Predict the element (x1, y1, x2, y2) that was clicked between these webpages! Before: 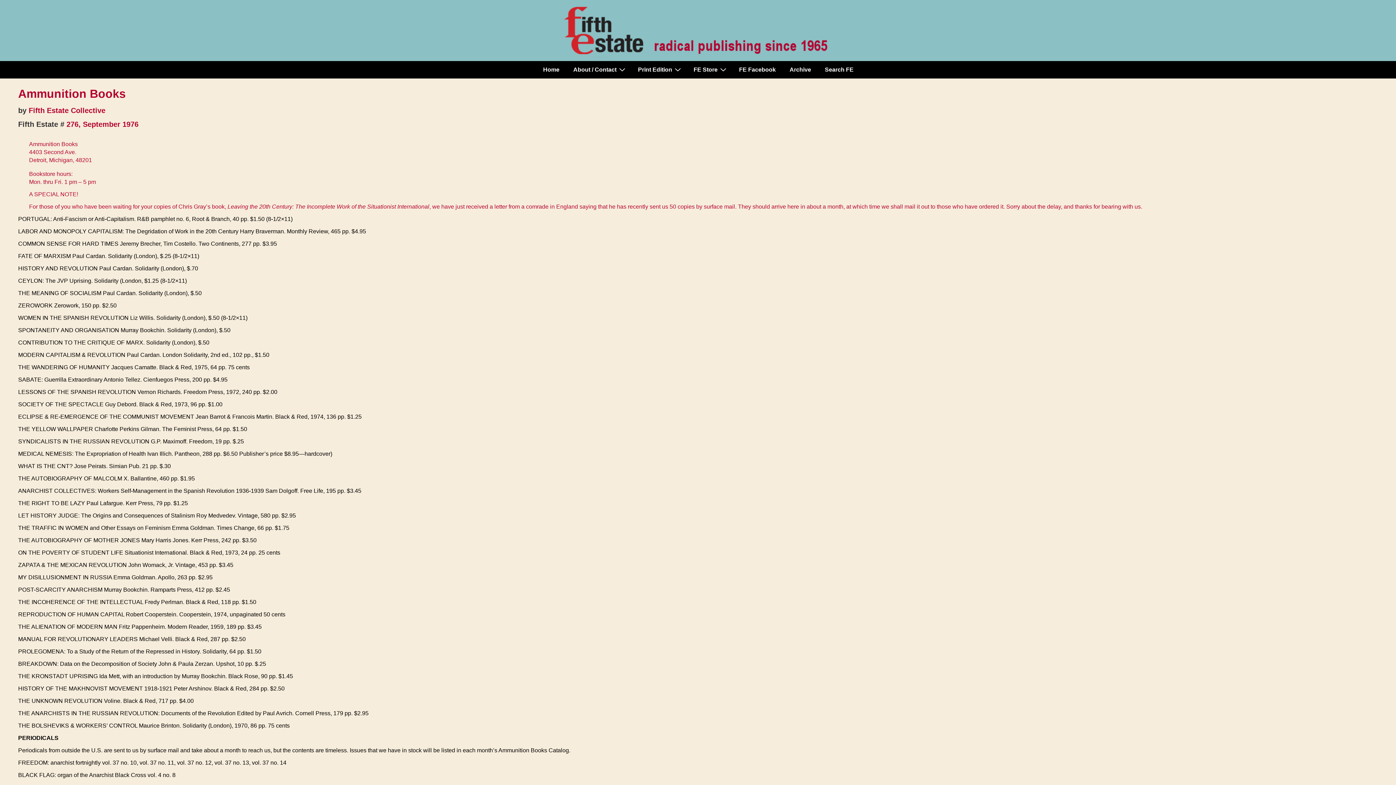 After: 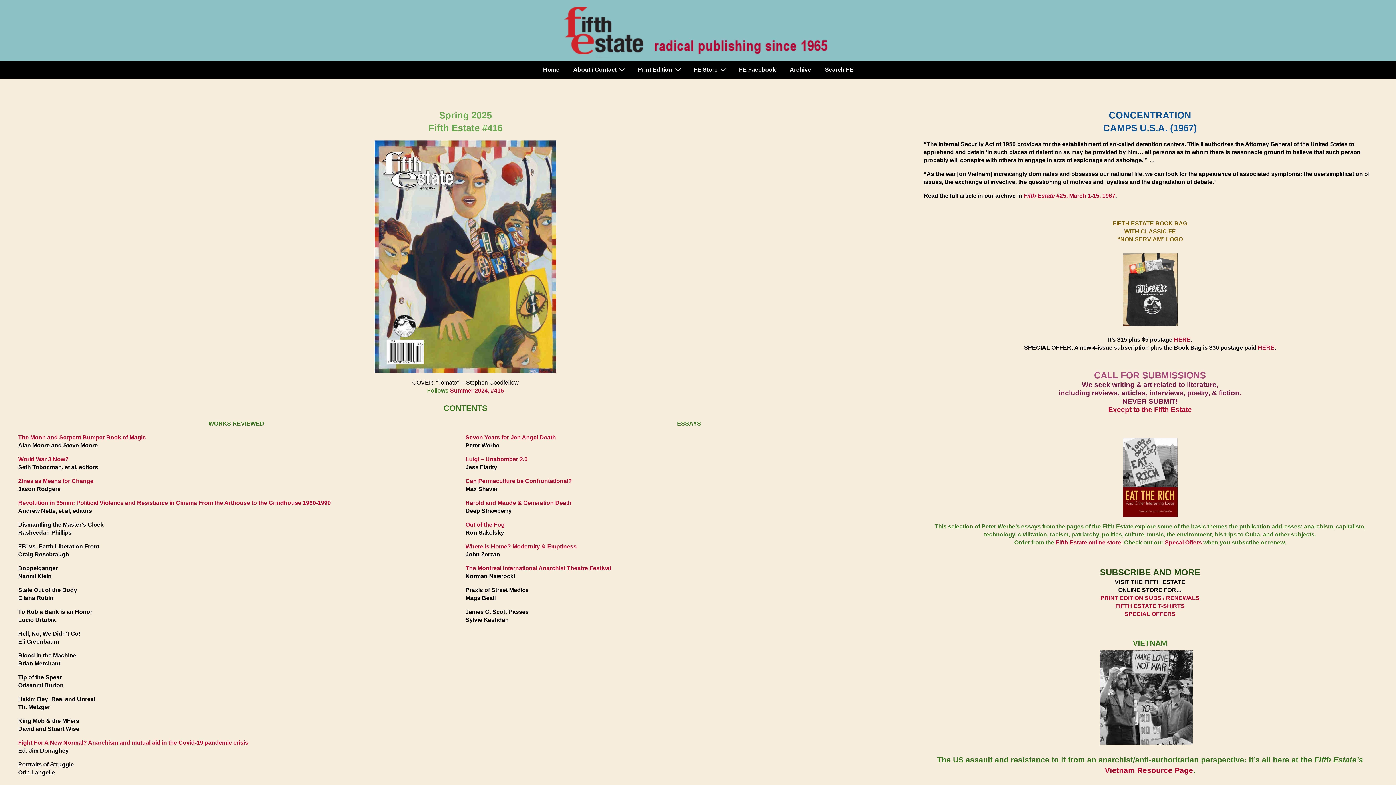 Action: bbox: (561, 0, 834, 61)